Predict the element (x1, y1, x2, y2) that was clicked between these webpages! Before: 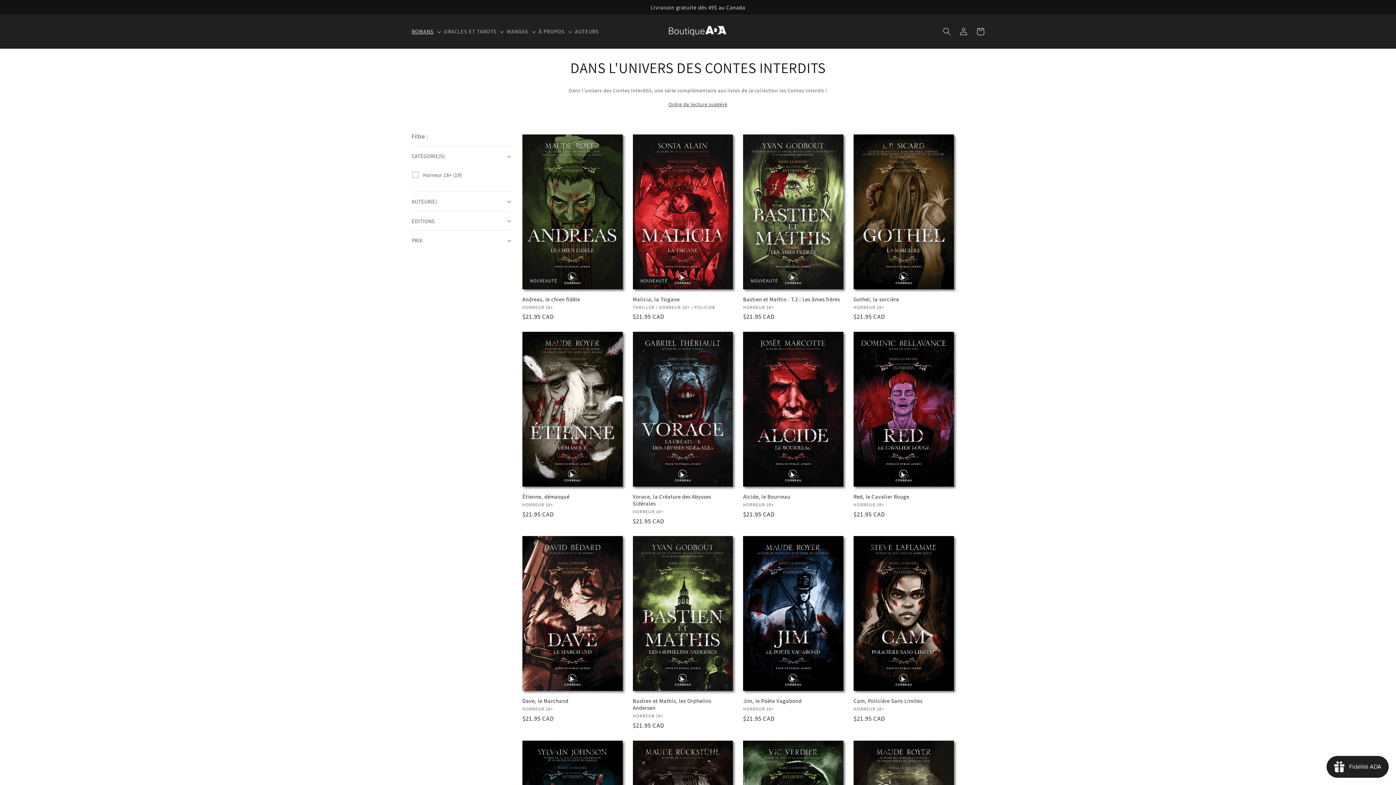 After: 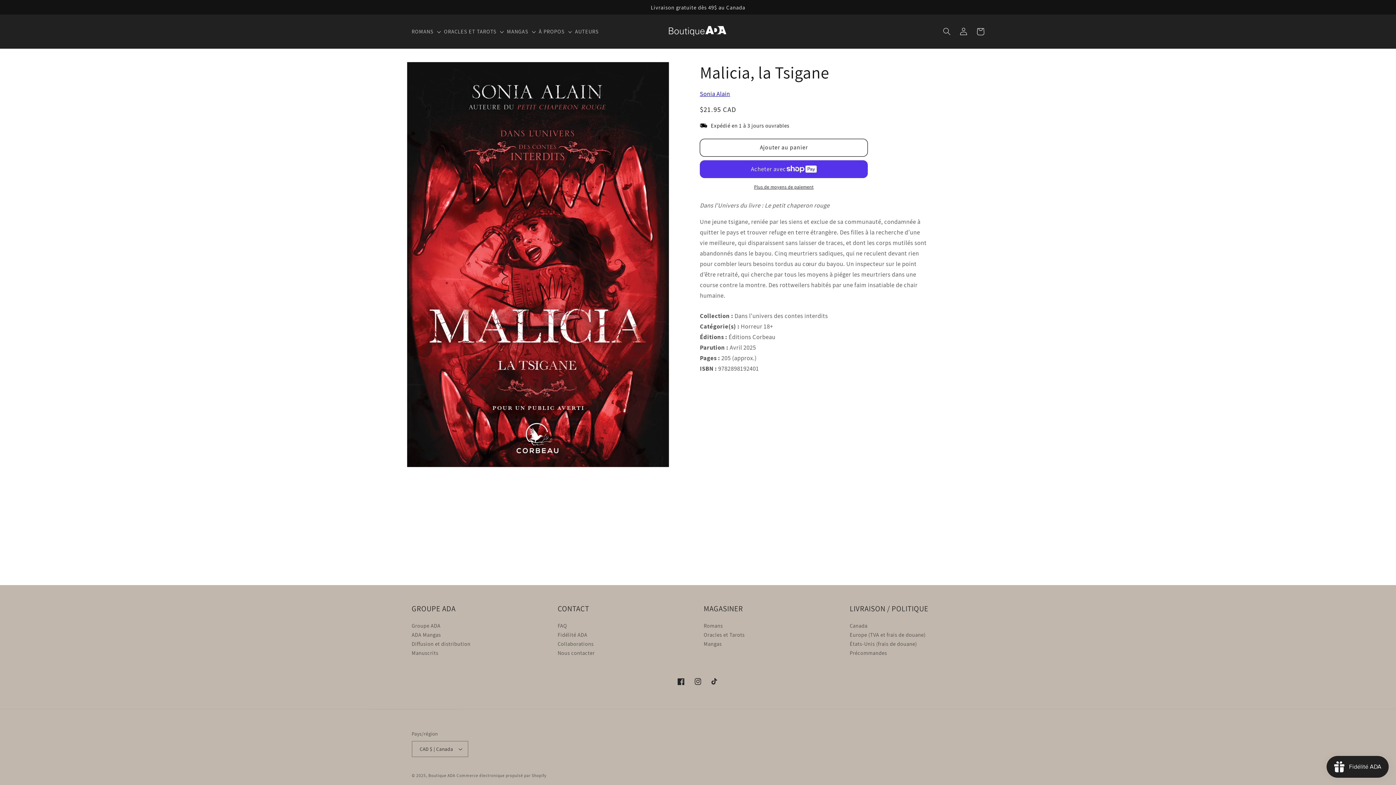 Action: label: Malicia, la Tsigane bbox: (632, 295, 733, 302)